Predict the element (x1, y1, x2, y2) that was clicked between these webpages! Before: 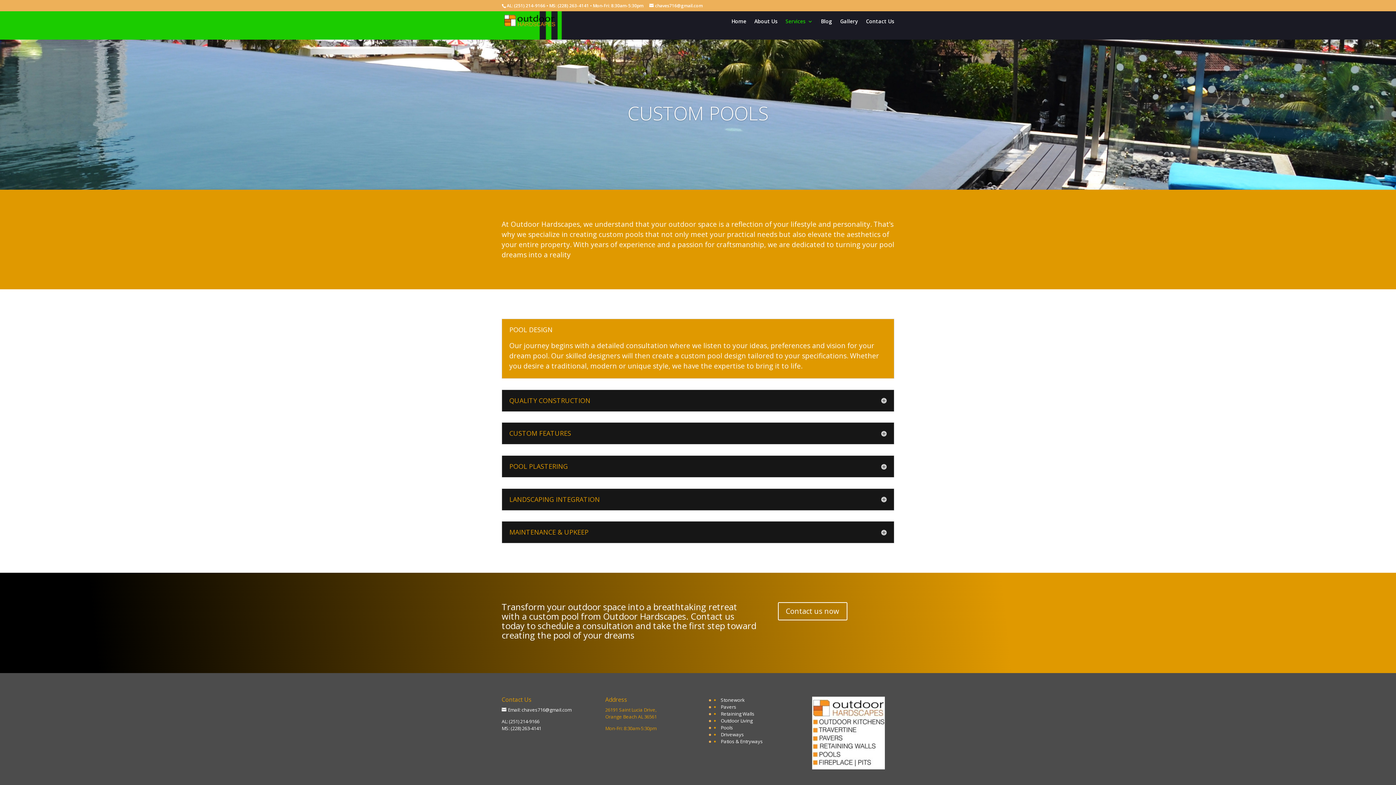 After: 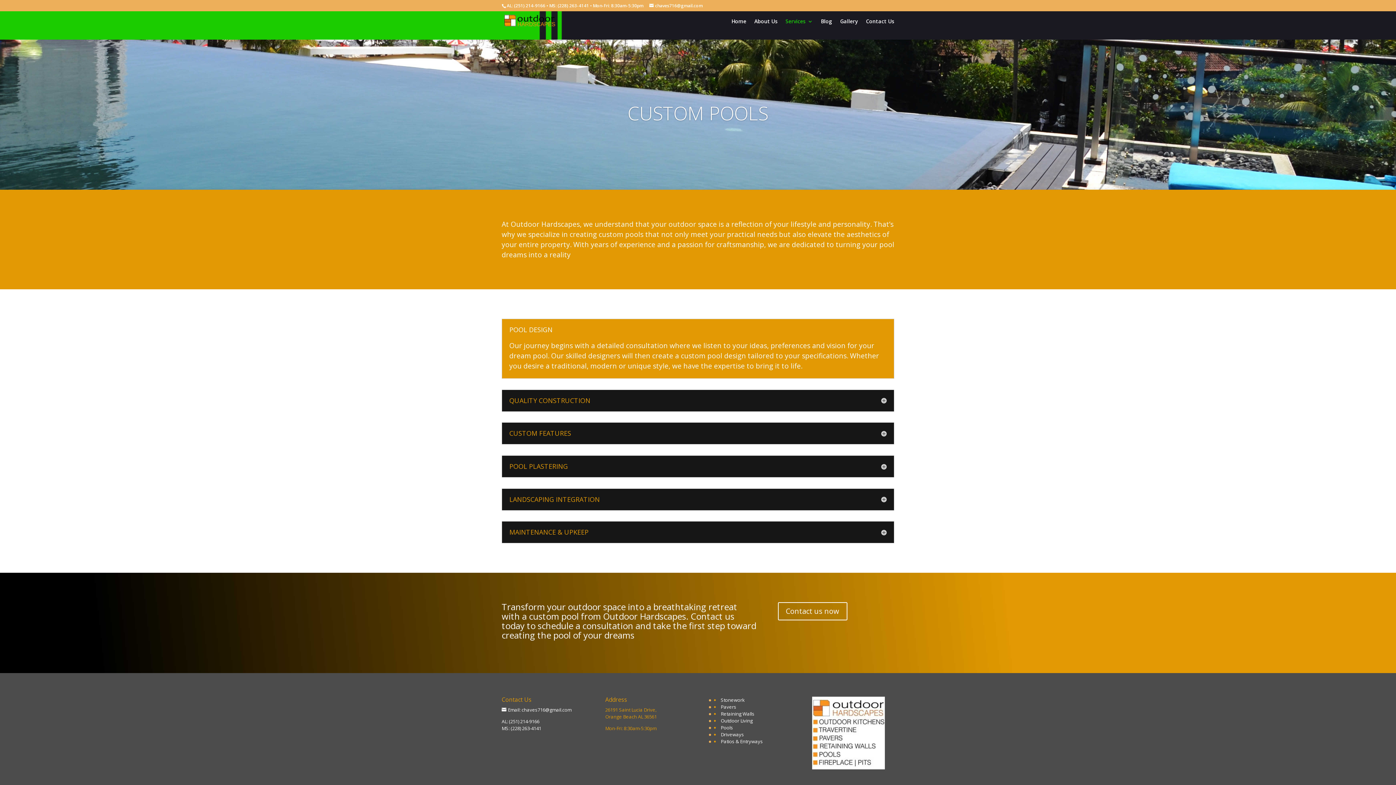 Action: bbox: (514, 2, 545, 8) label: (251) 214-9166